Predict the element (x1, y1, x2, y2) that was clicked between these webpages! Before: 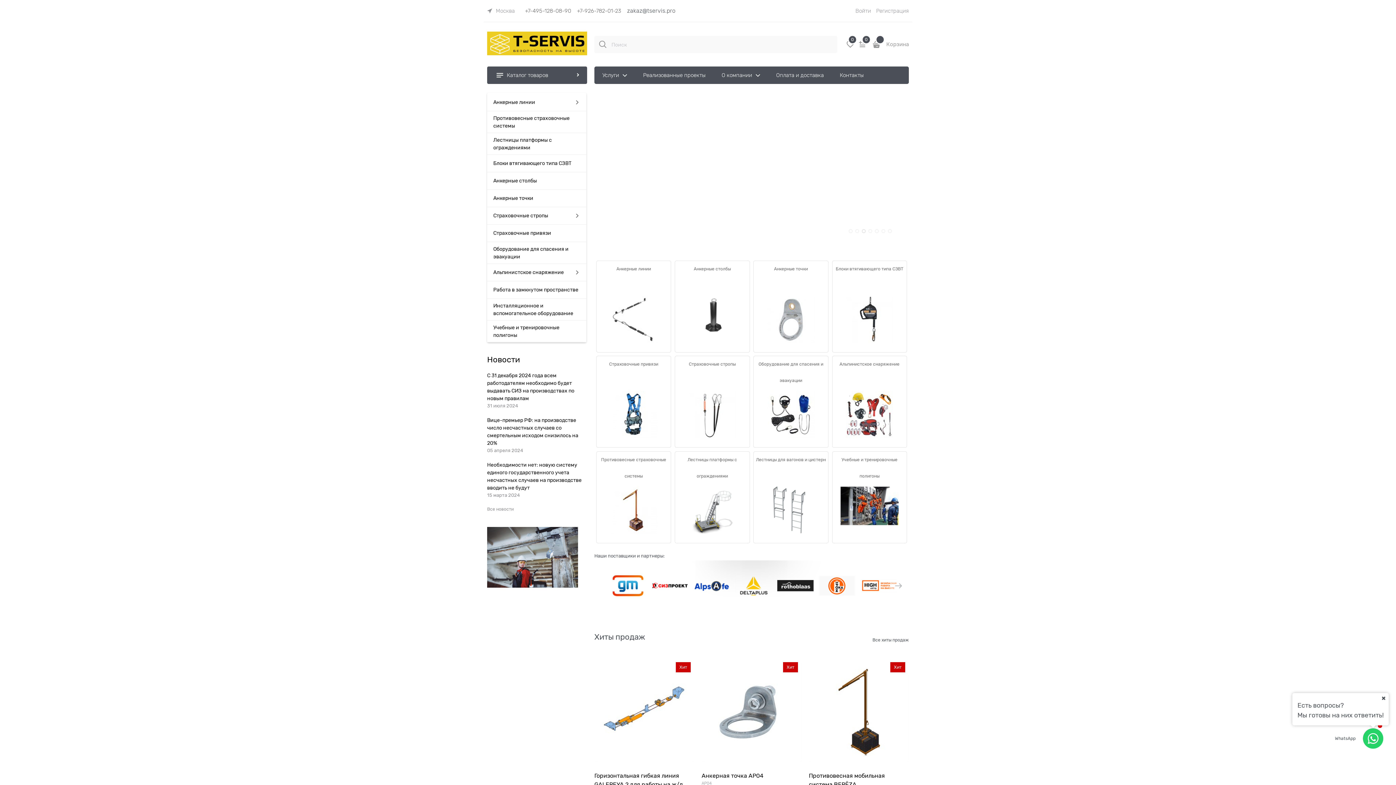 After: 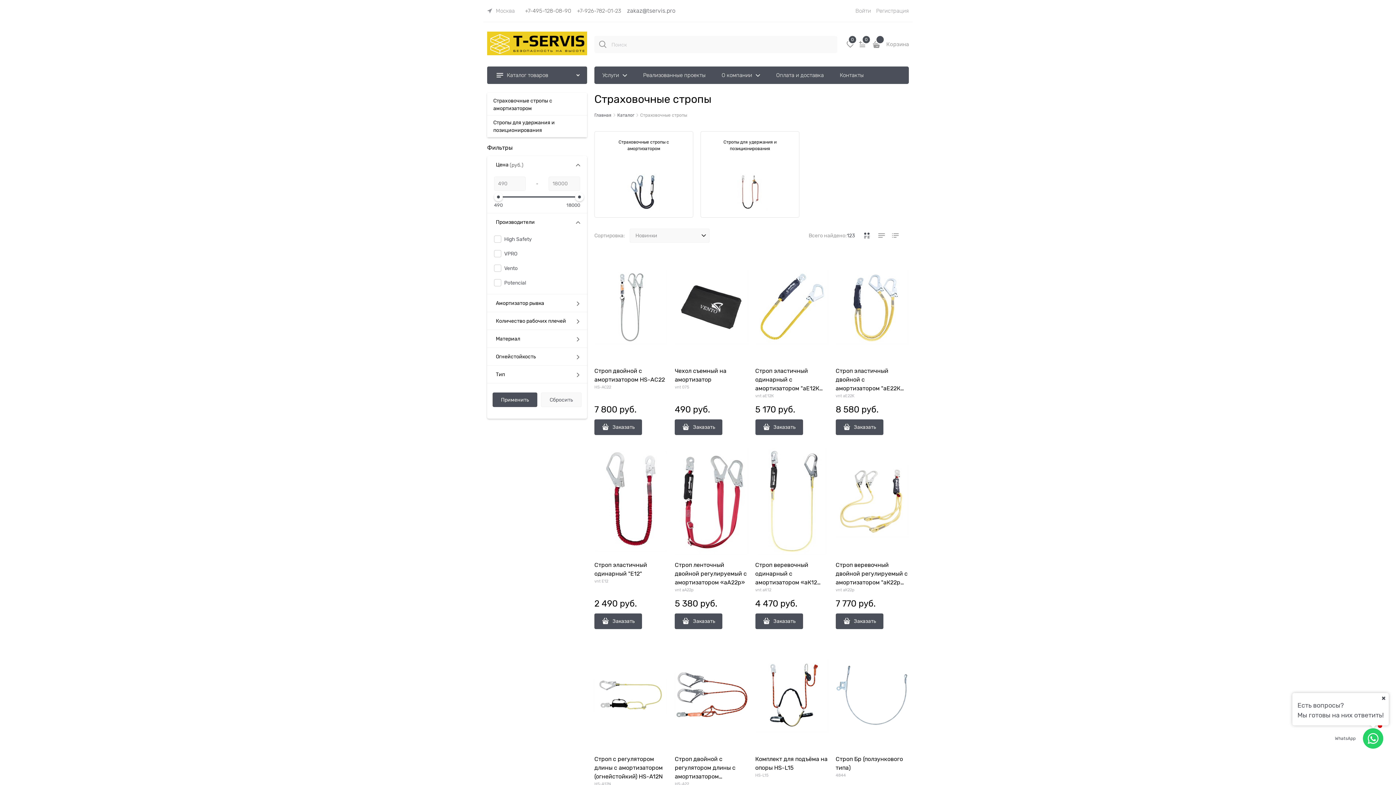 Action: label: Страховочные стропы bbox: (487, 207, 586, 224)